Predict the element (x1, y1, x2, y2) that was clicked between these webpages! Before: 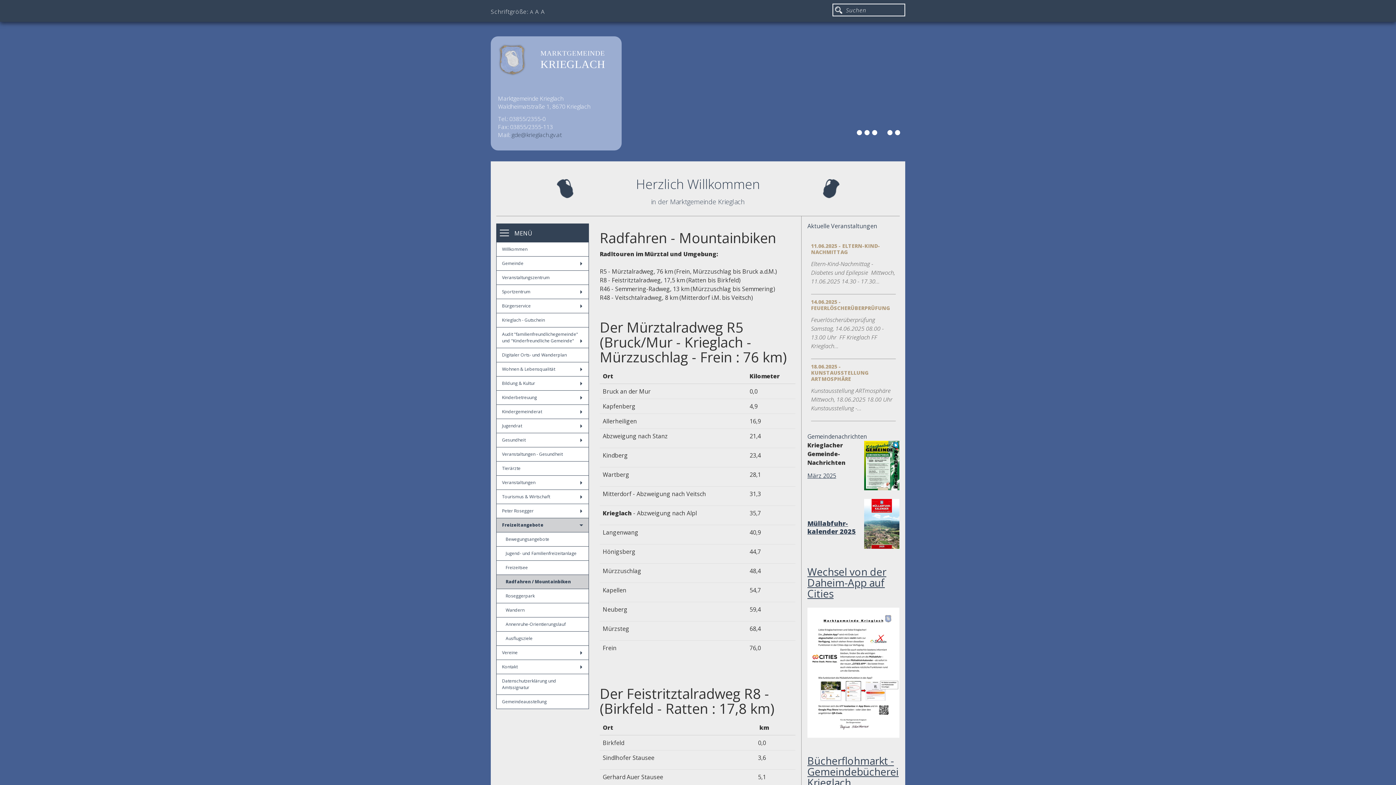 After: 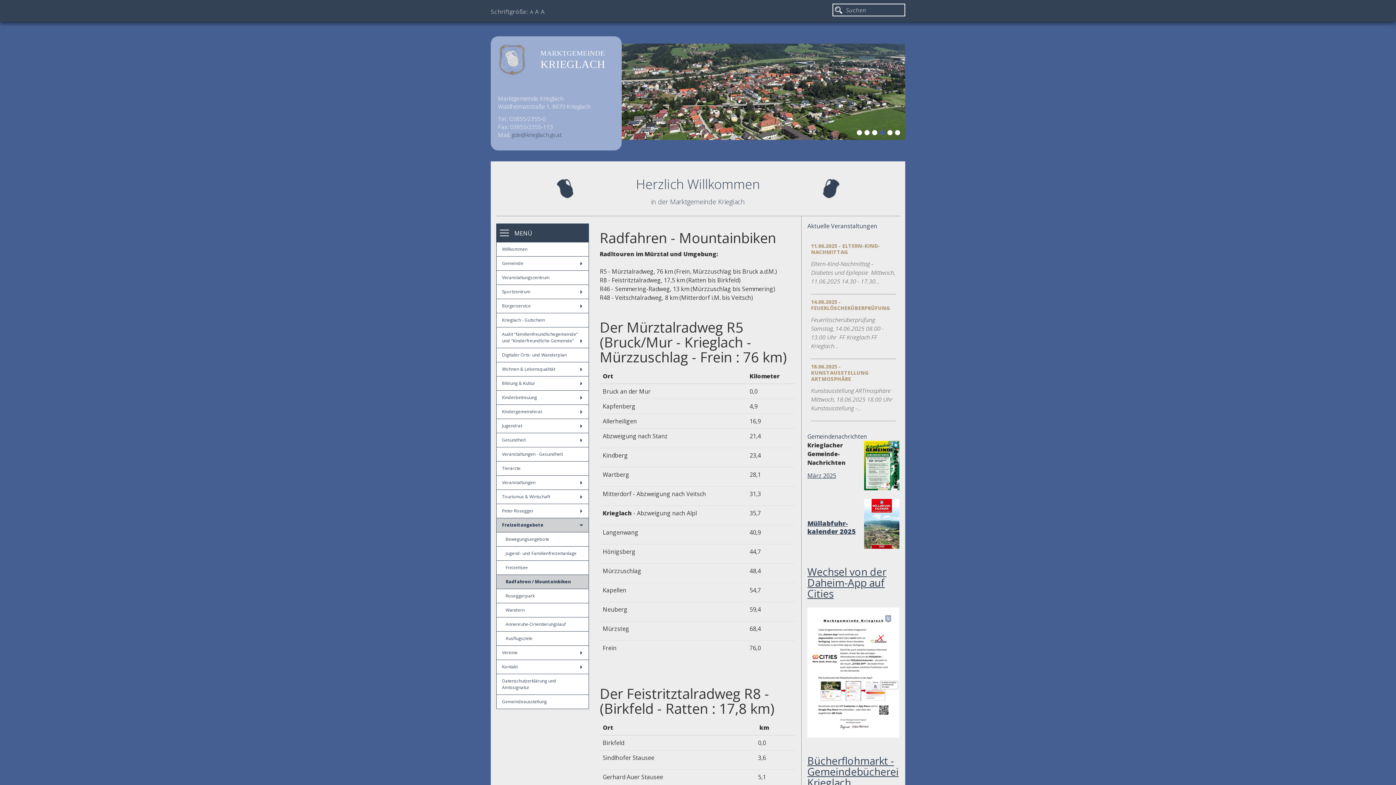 Action: bbox: (880, 130, 887, 137) label: 4